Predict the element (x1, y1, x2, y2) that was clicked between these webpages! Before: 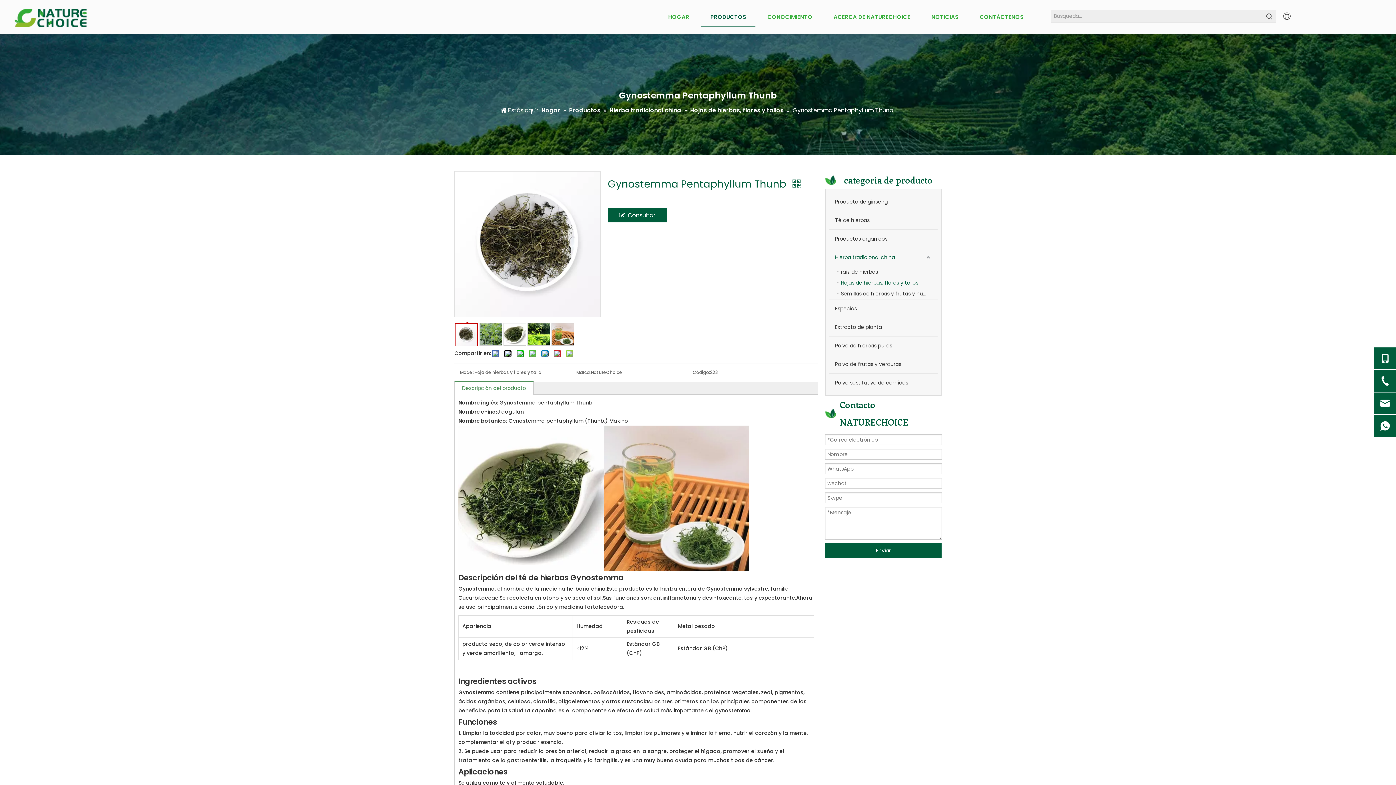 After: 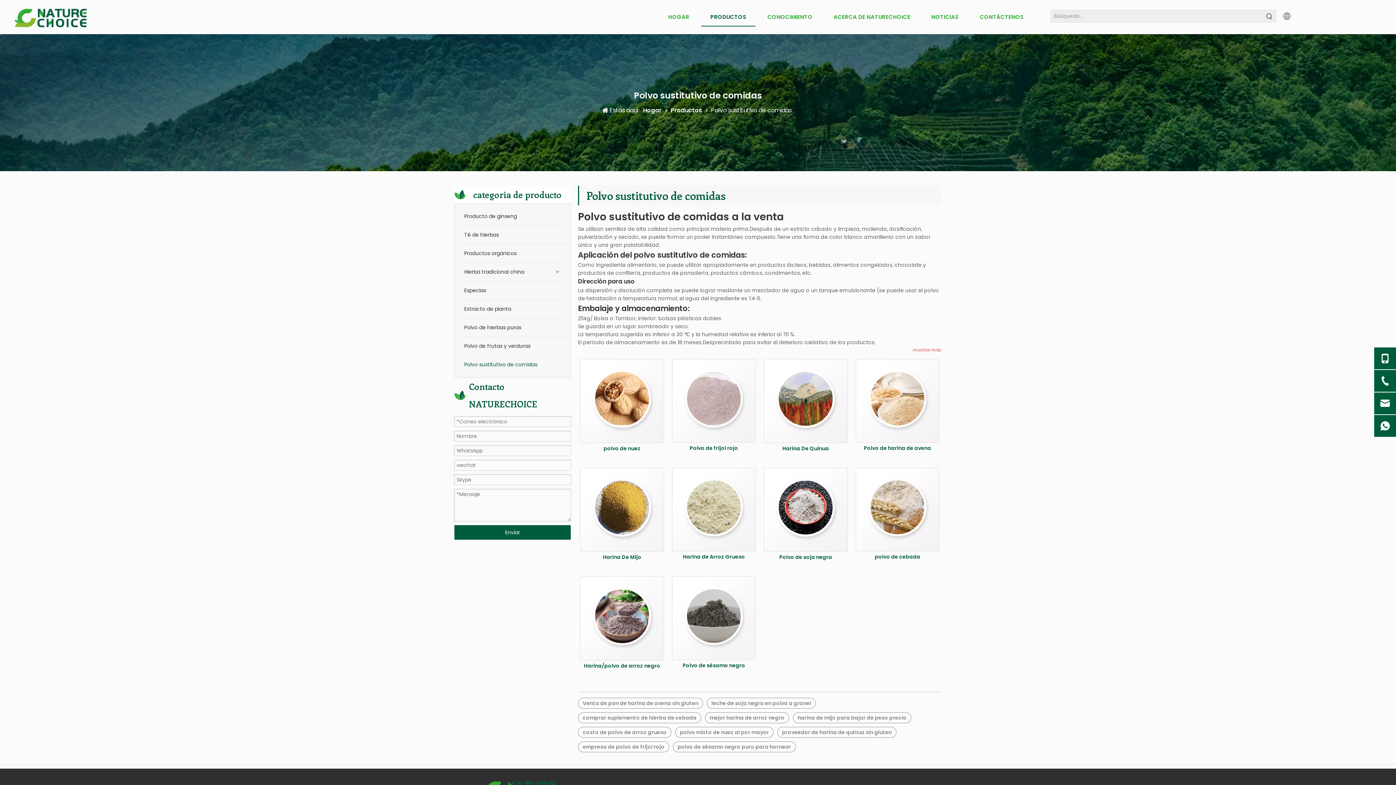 Action: label: Polvo sustitutivo de comidas bbox: (829, 373, 937, 392)